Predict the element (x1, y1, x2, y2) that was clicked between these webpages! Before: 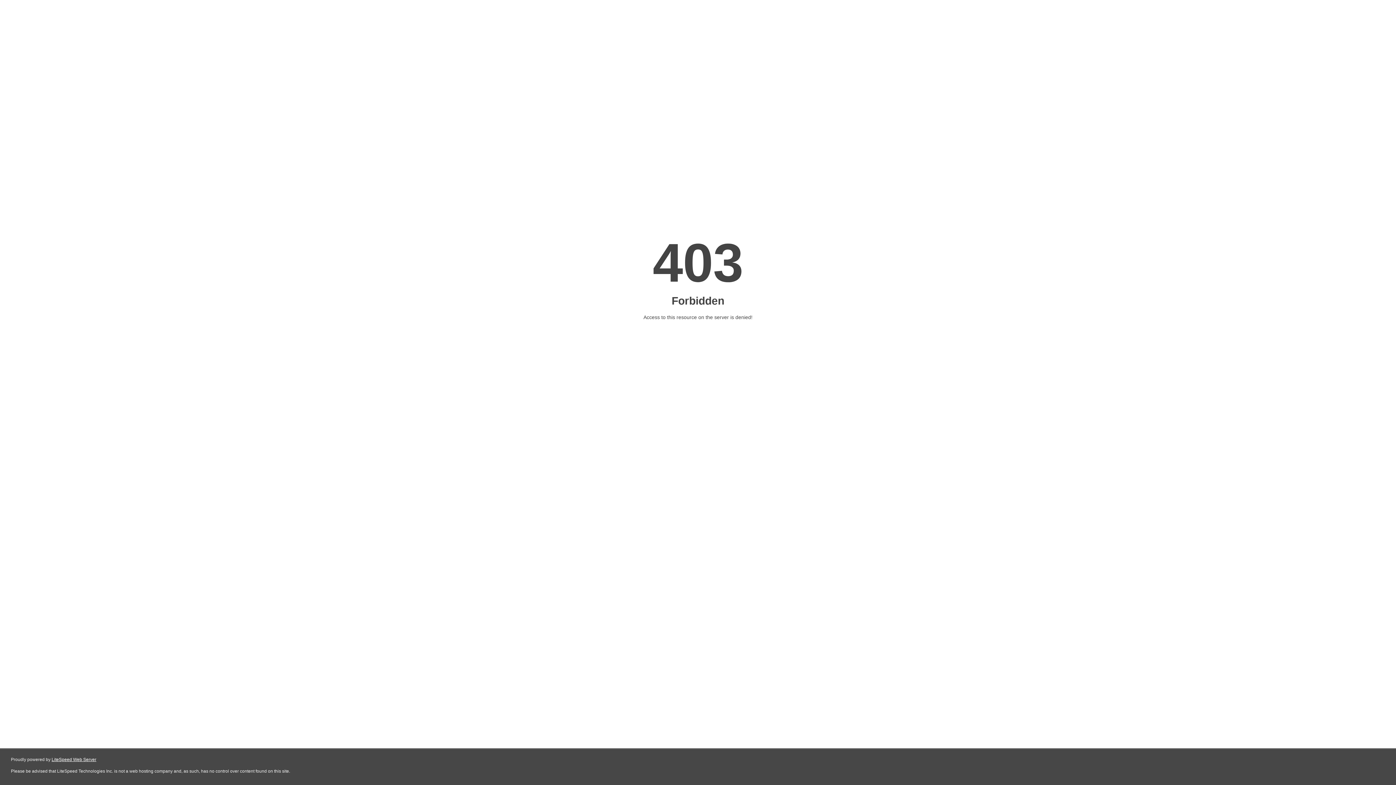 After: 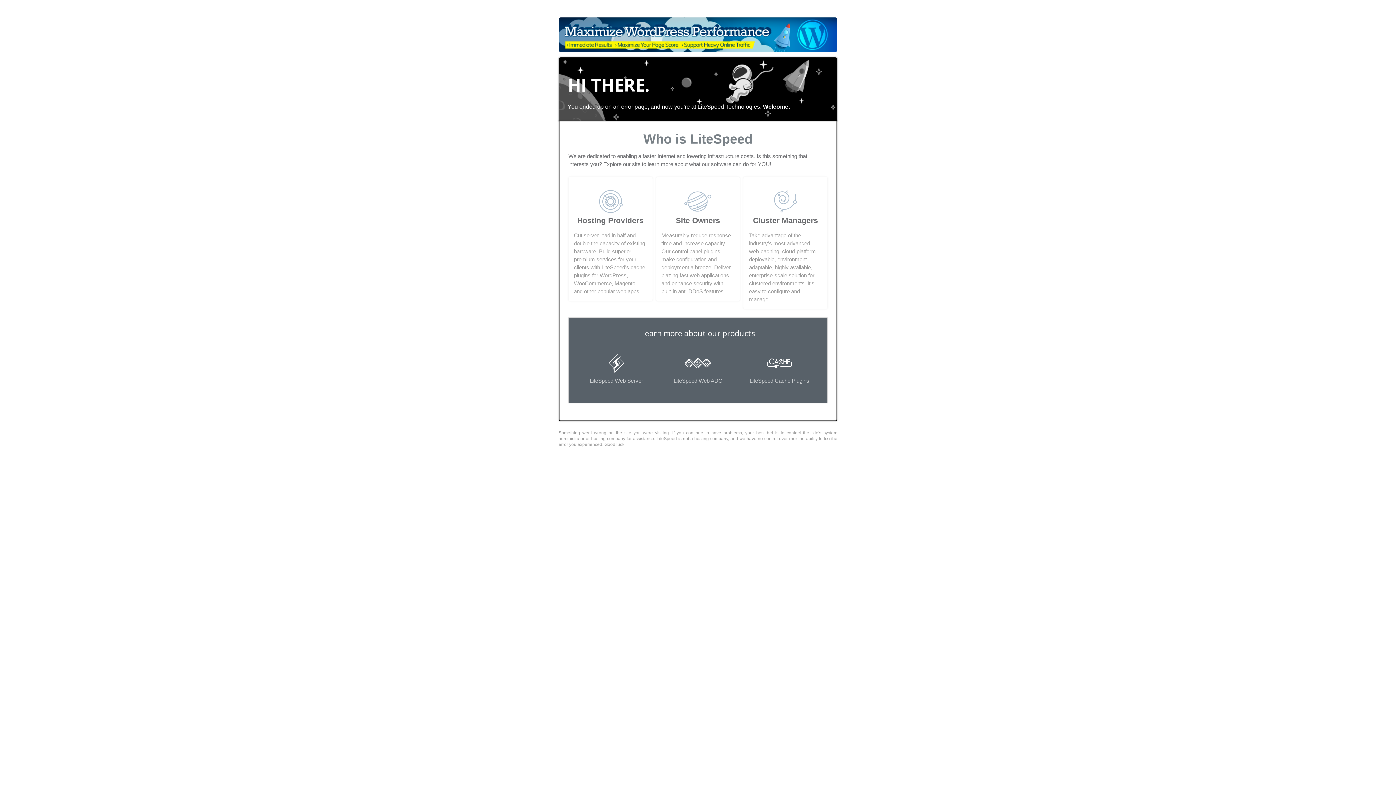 Action: label: LiteSpeed Web Server bbox: (51, 757, 96, 762)